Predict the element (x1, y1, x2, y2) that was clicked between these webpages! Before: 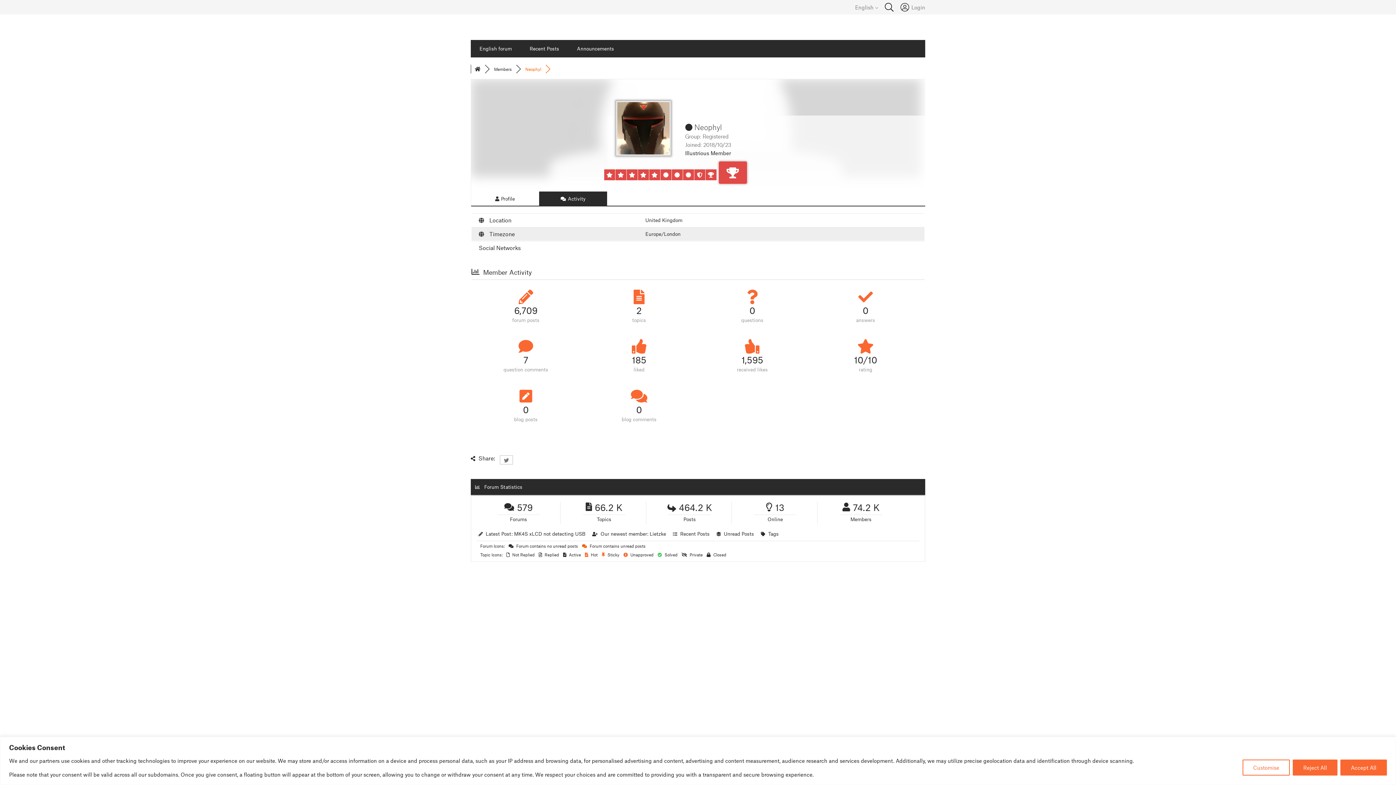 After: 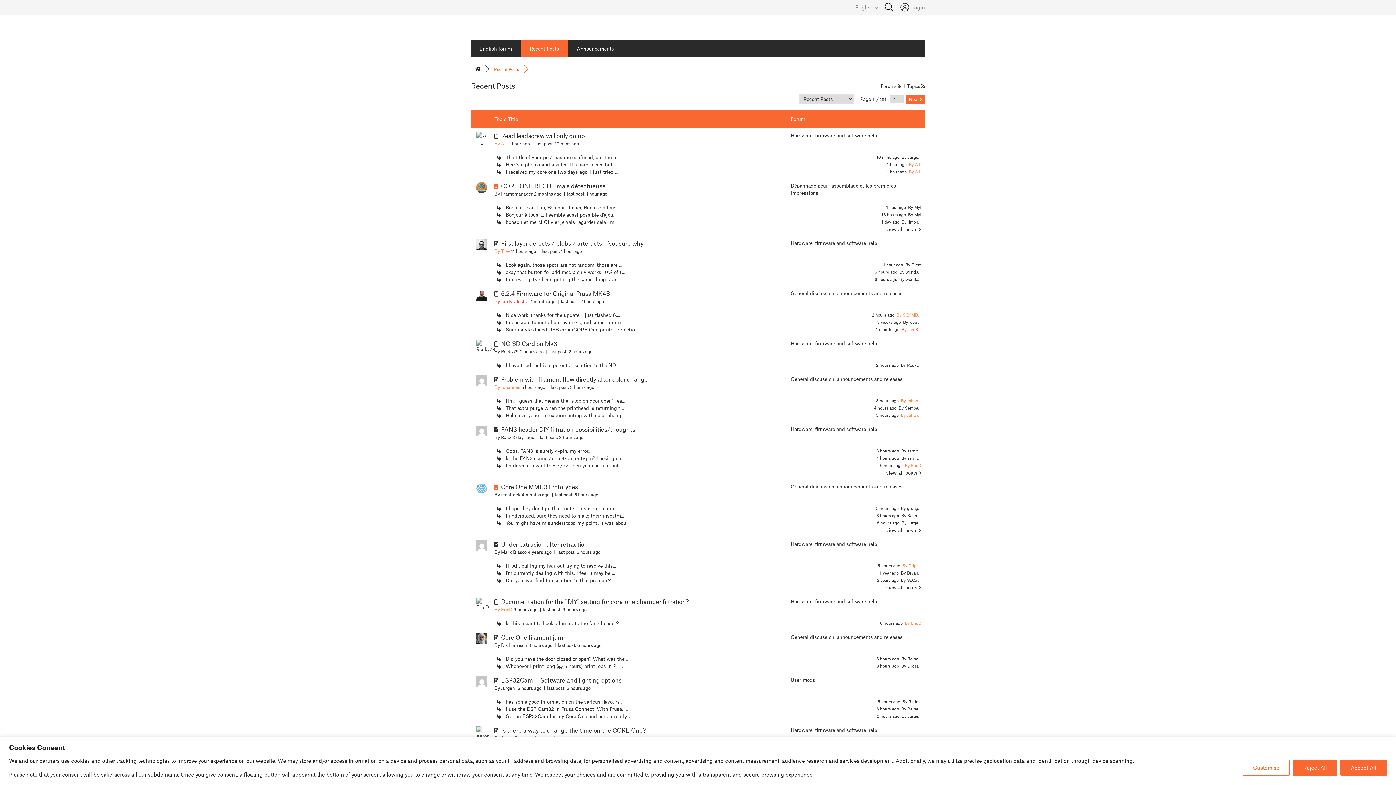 Action: bbox: (521, 40, 568, 57) label: Recent Posts